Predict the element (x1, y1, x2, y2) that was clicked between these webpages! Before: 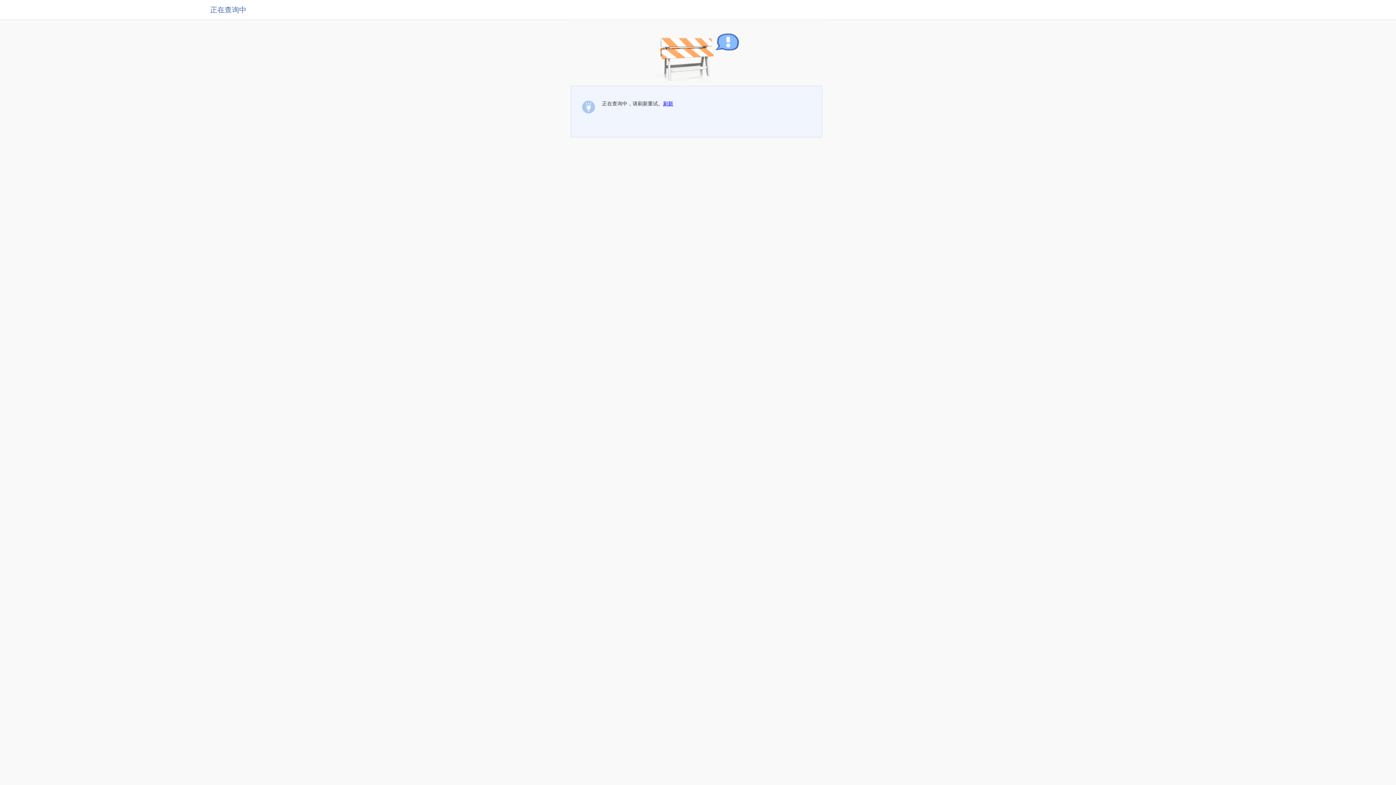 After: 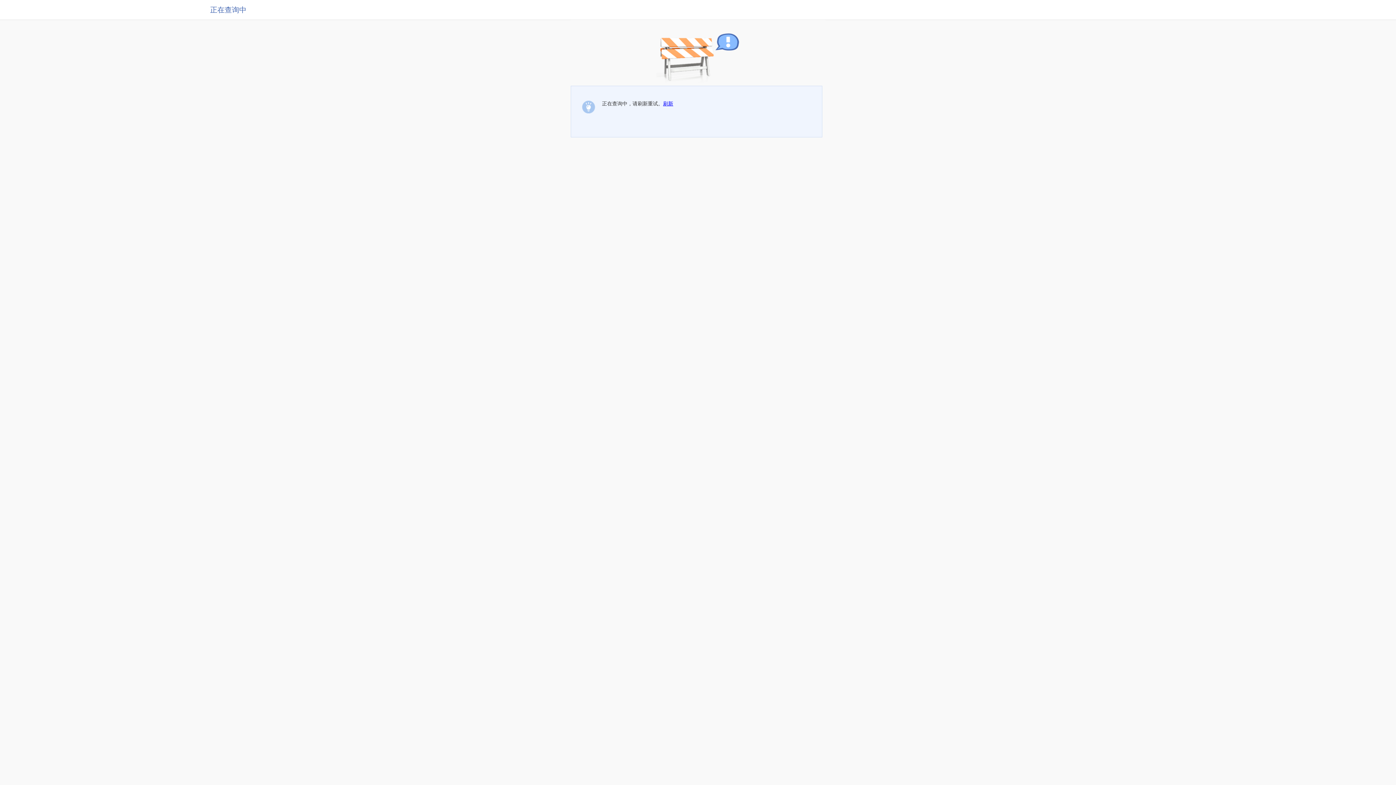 Action: label: 刷新 bbox: (663, 100, 673, 106)